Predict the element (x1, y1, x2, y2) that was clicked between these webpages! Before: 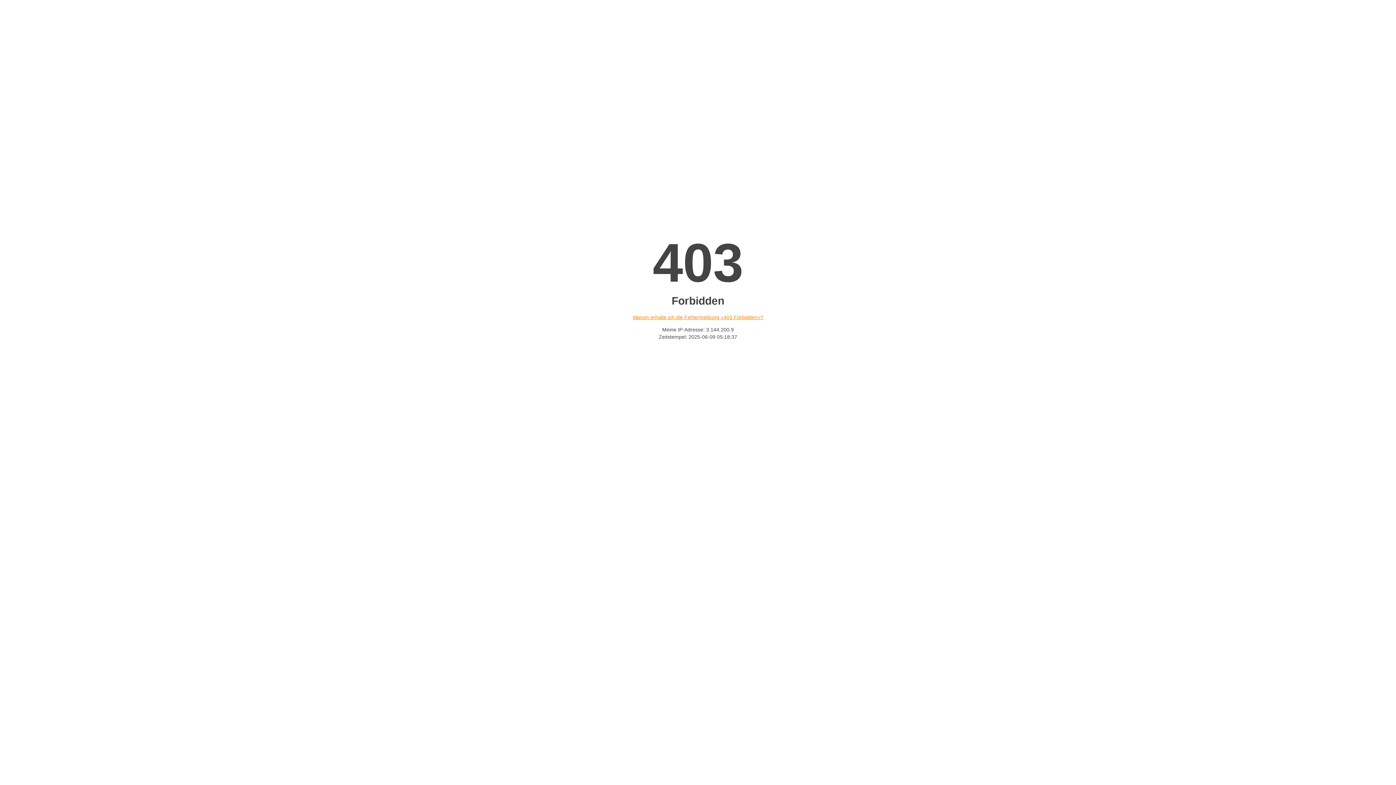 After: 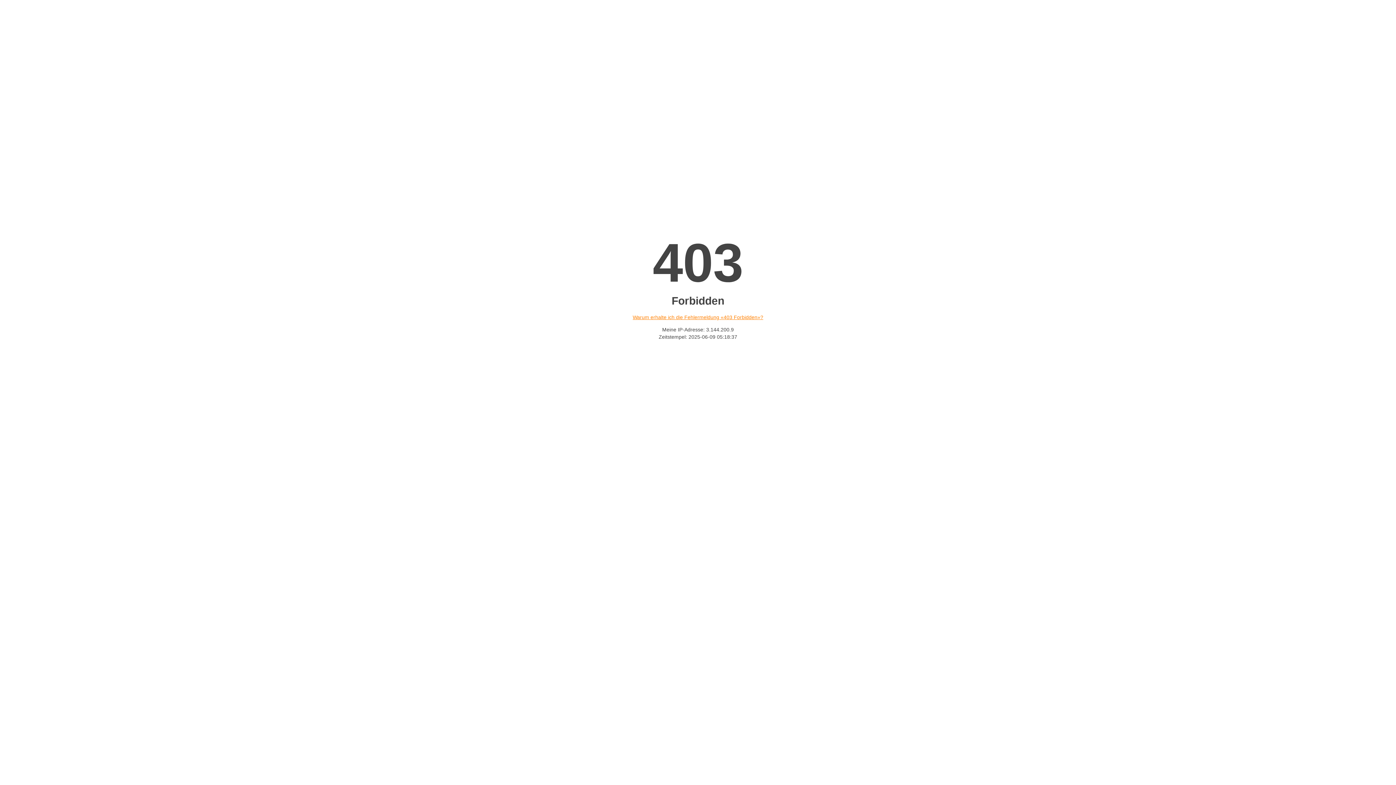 Action: label: Warum erhalte ich die Fehlermeldung «403 Forbidden»? bbox: (632, 314, 763, 320)